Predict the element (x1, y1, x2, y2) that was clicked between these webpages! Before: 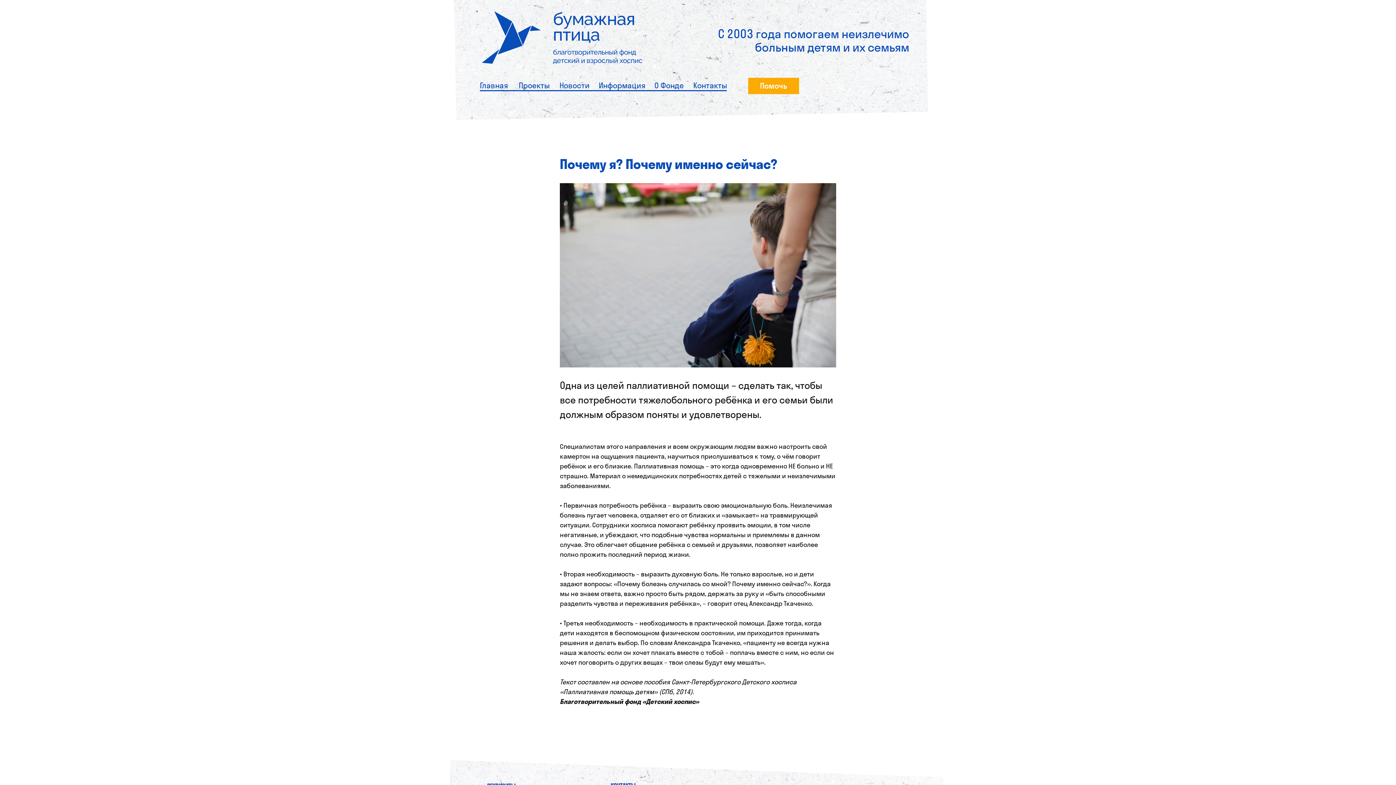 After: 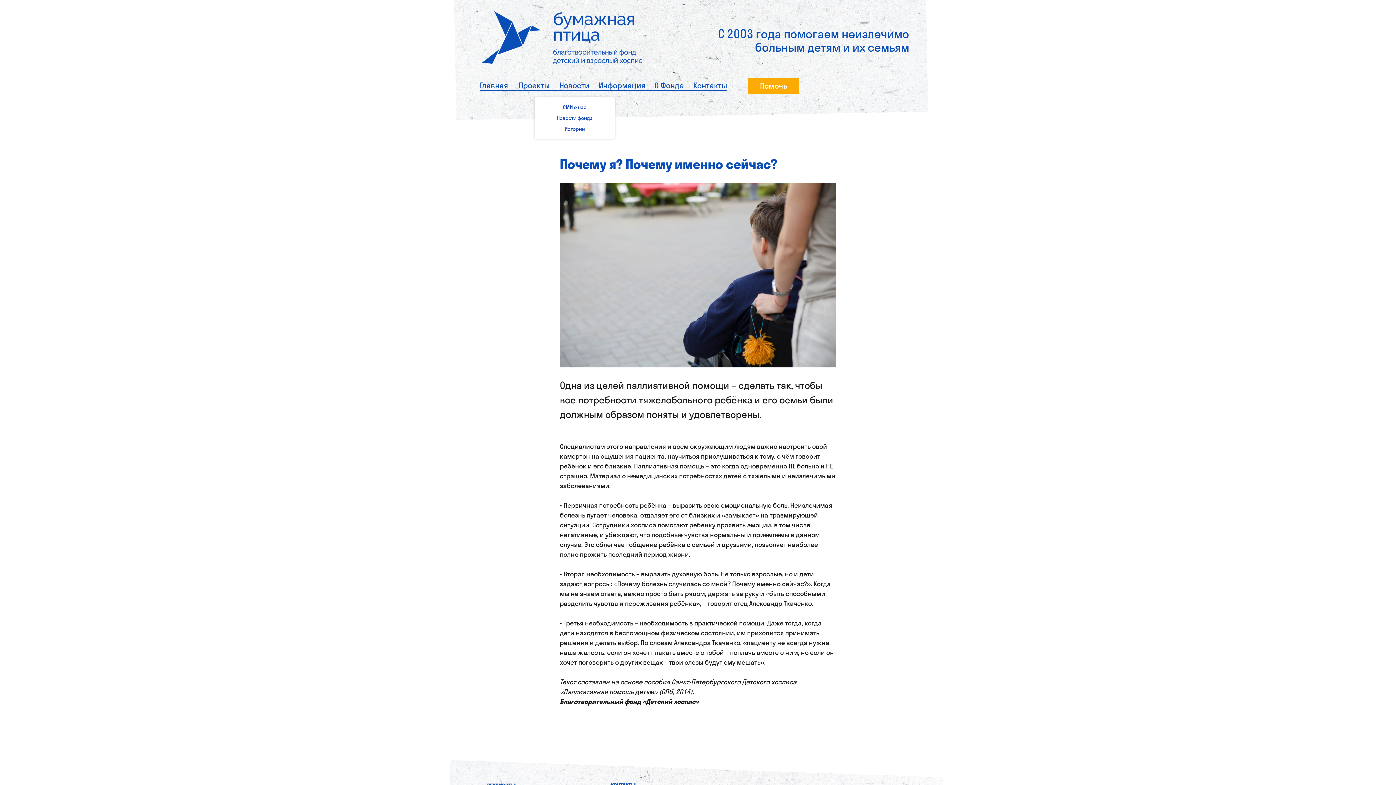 Action: bbox: (559, 80, 589, 90) label: Новости